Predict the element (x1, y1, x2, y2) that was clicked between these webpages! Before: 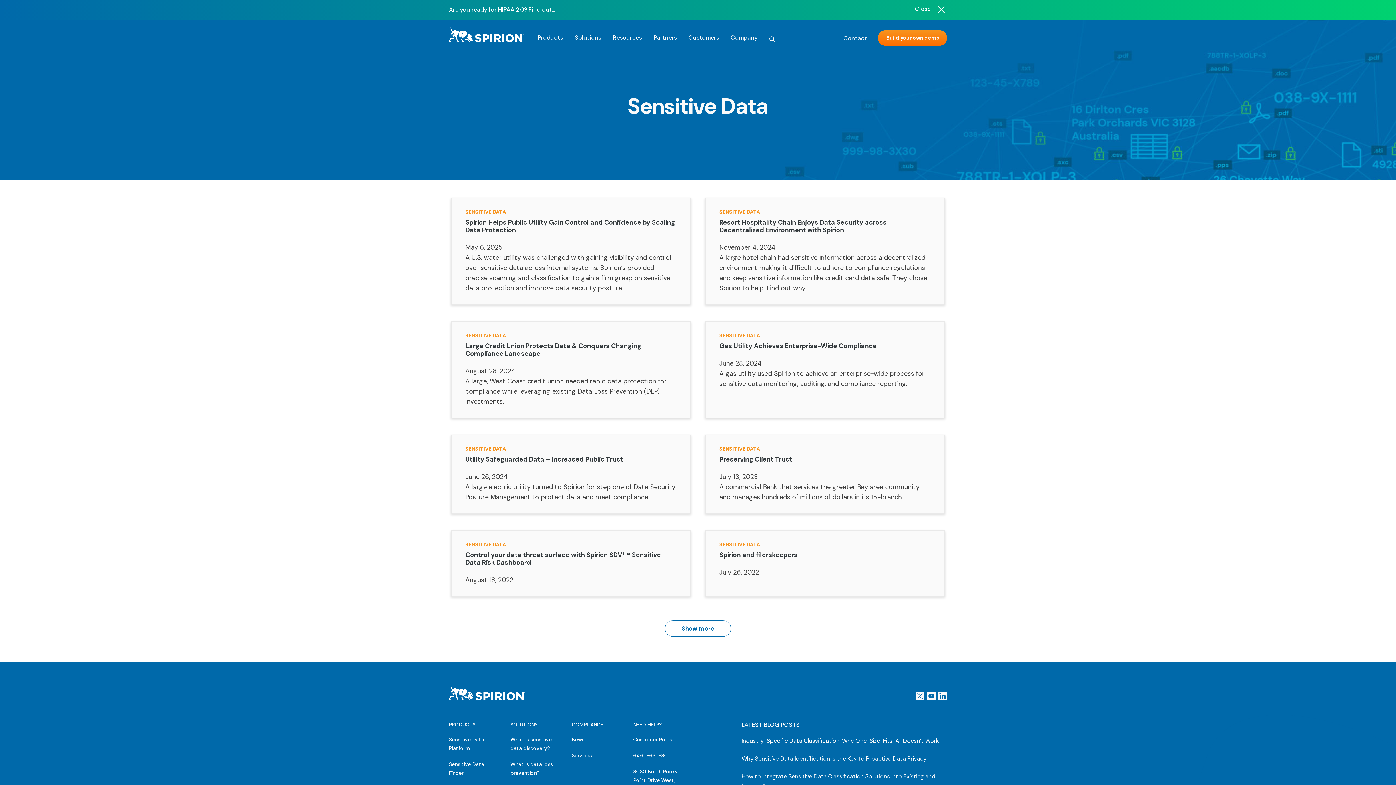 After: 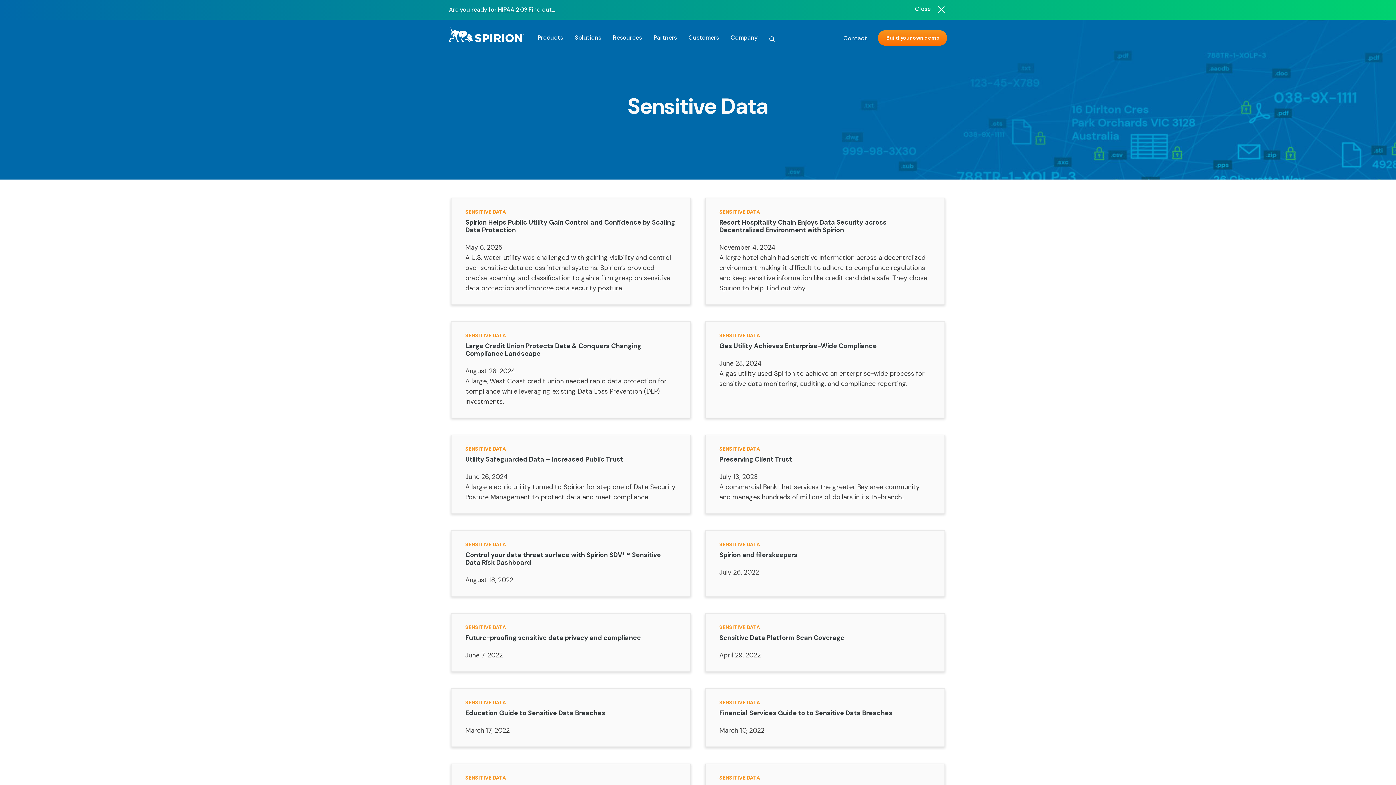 Action: bbox: (665, 620, 731, 637) label: Show more